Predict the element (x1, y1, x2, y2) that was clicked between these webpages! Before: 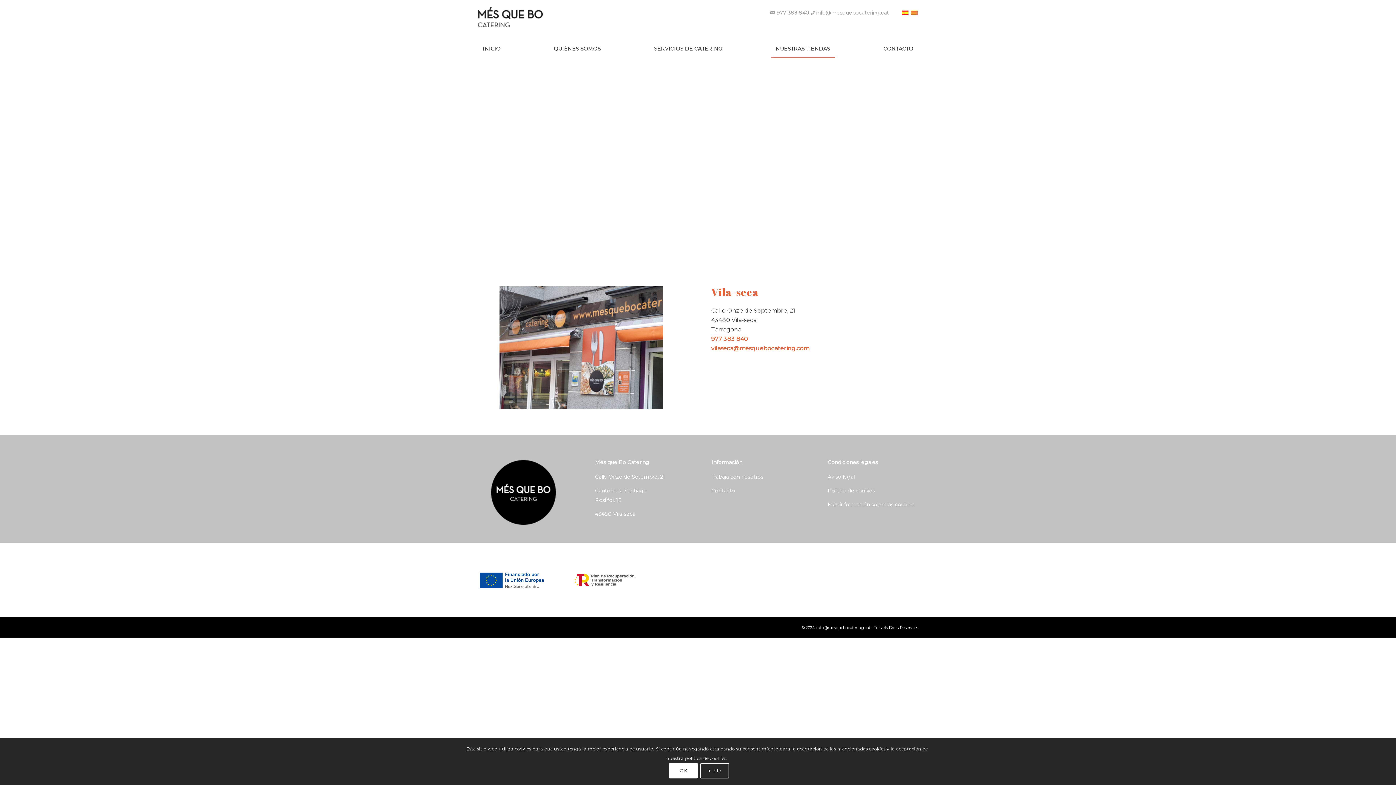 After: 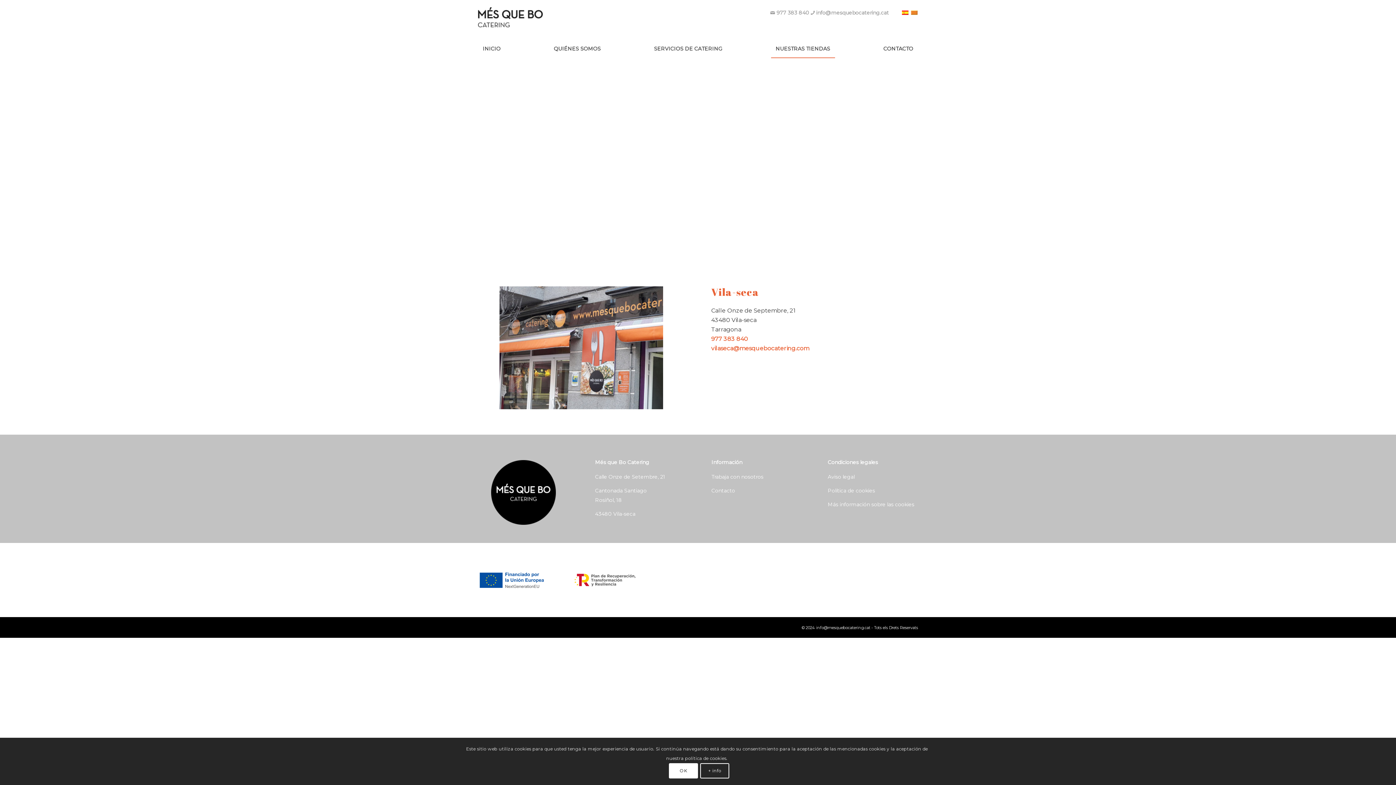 Action: label: NUESTRAS TIENDAS bbox: (771, 39, 835, 57)